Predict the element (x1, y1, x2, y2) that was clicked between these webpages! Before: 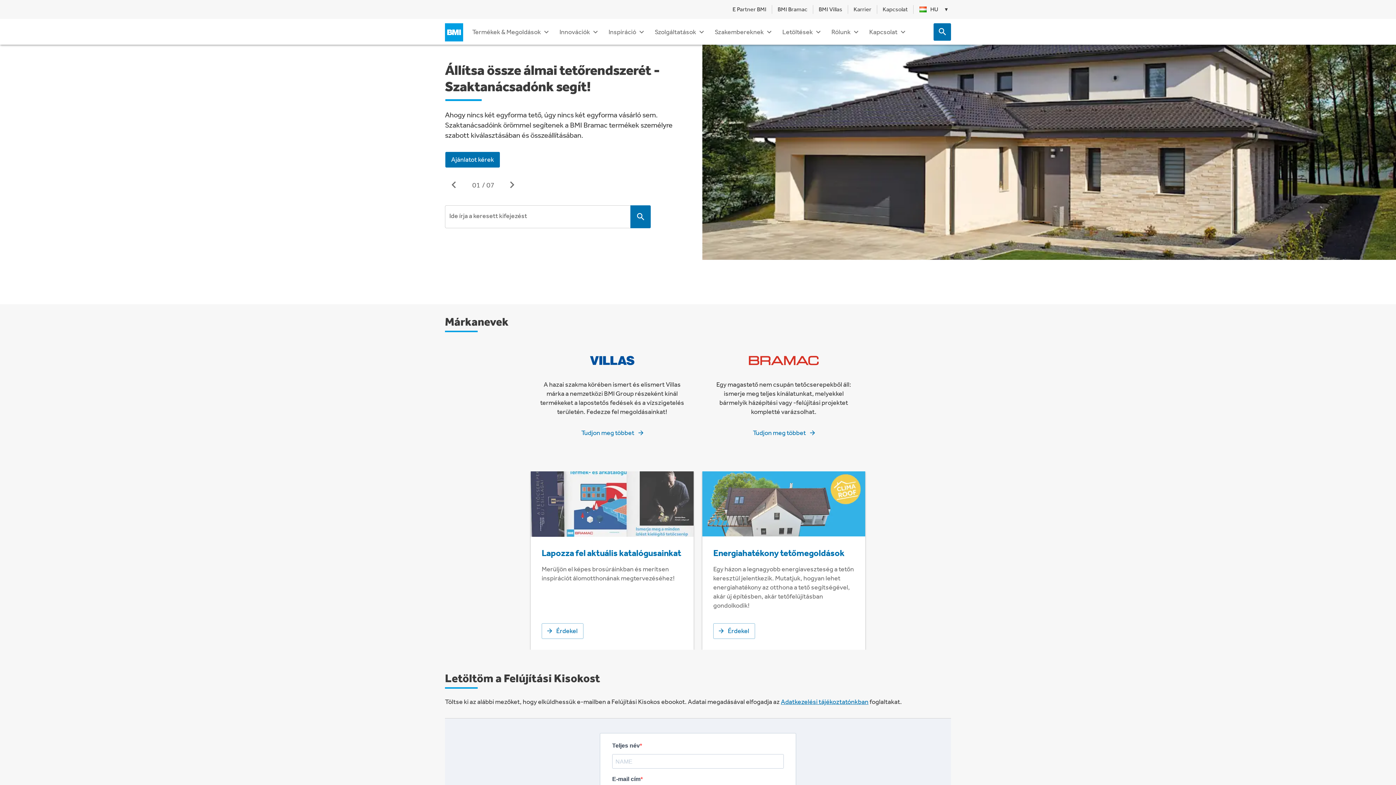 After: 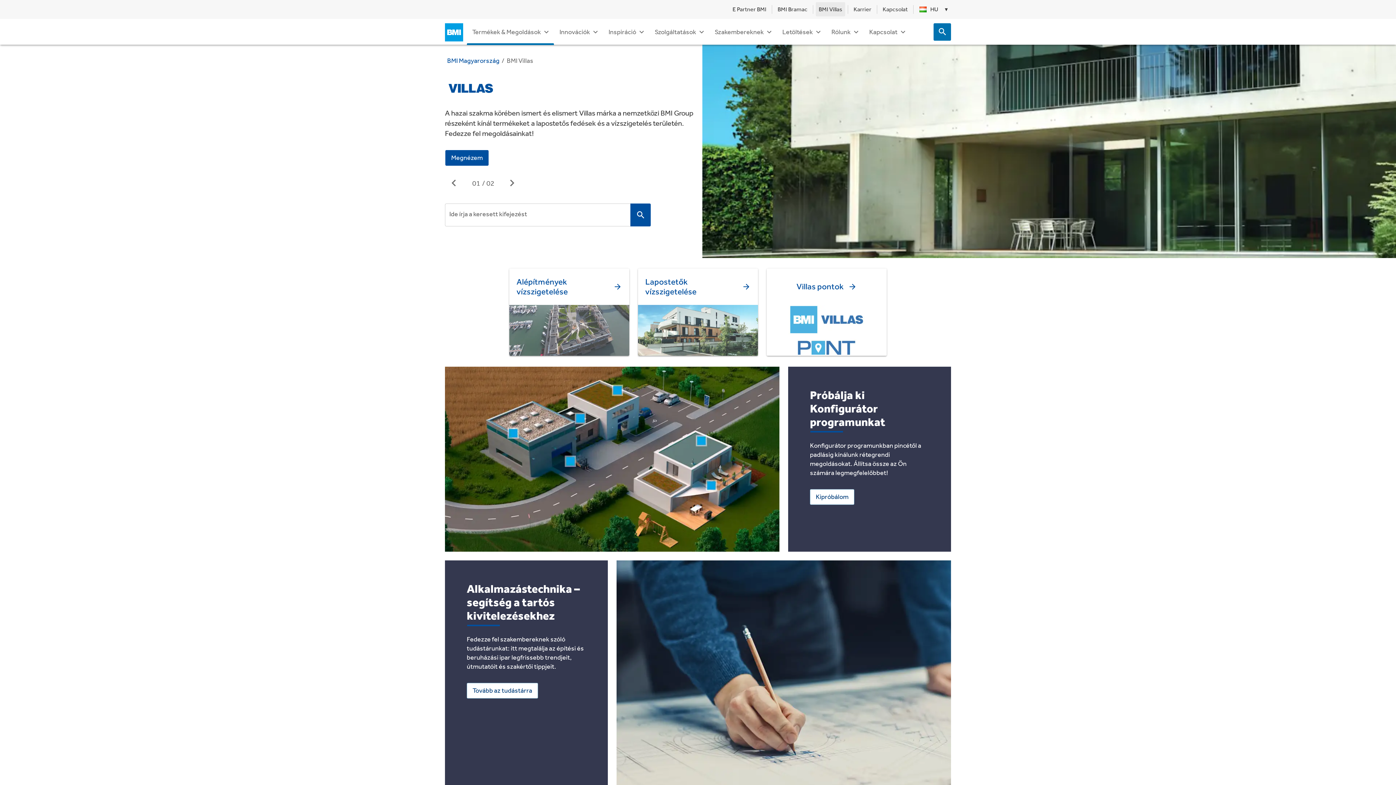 Action: bbox: (816, 2, 845, 16) label: BMI Villas